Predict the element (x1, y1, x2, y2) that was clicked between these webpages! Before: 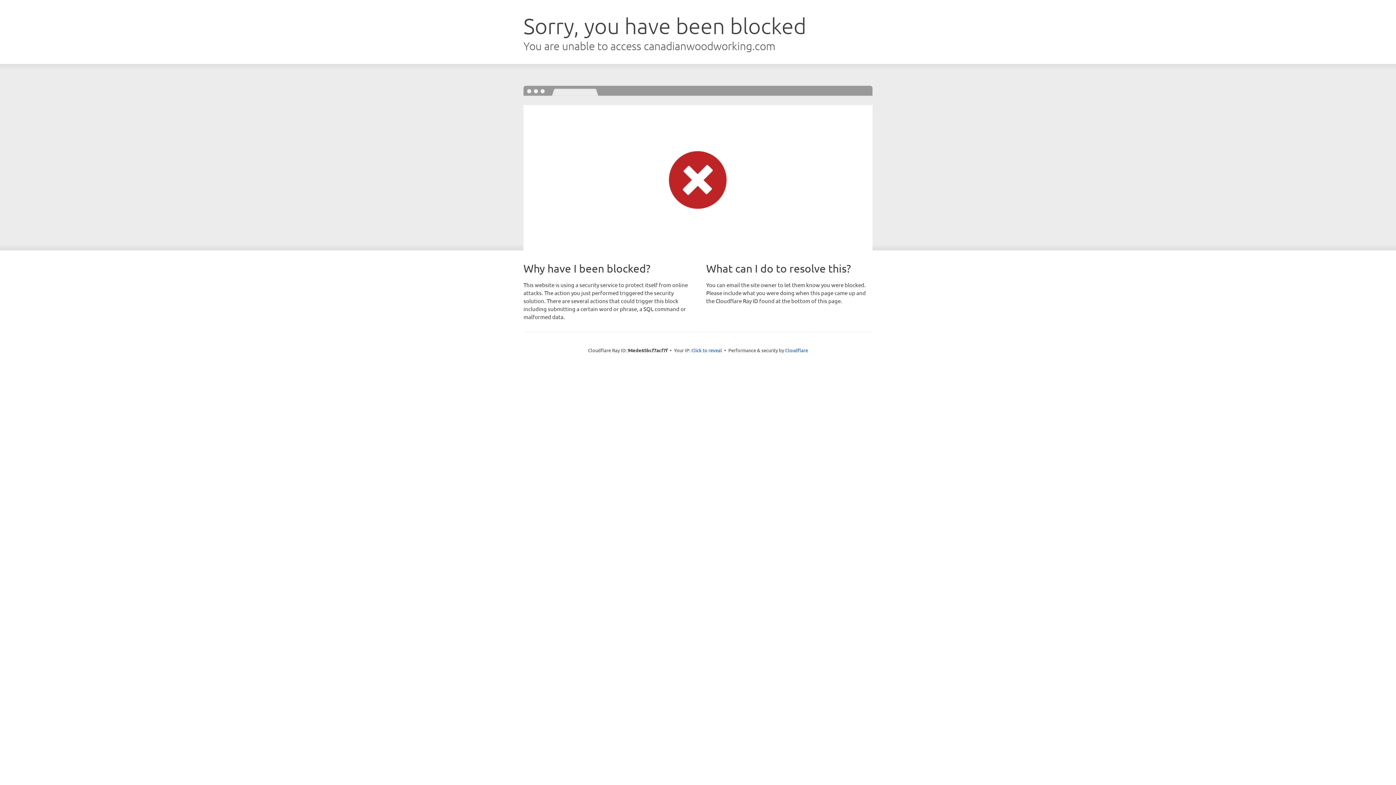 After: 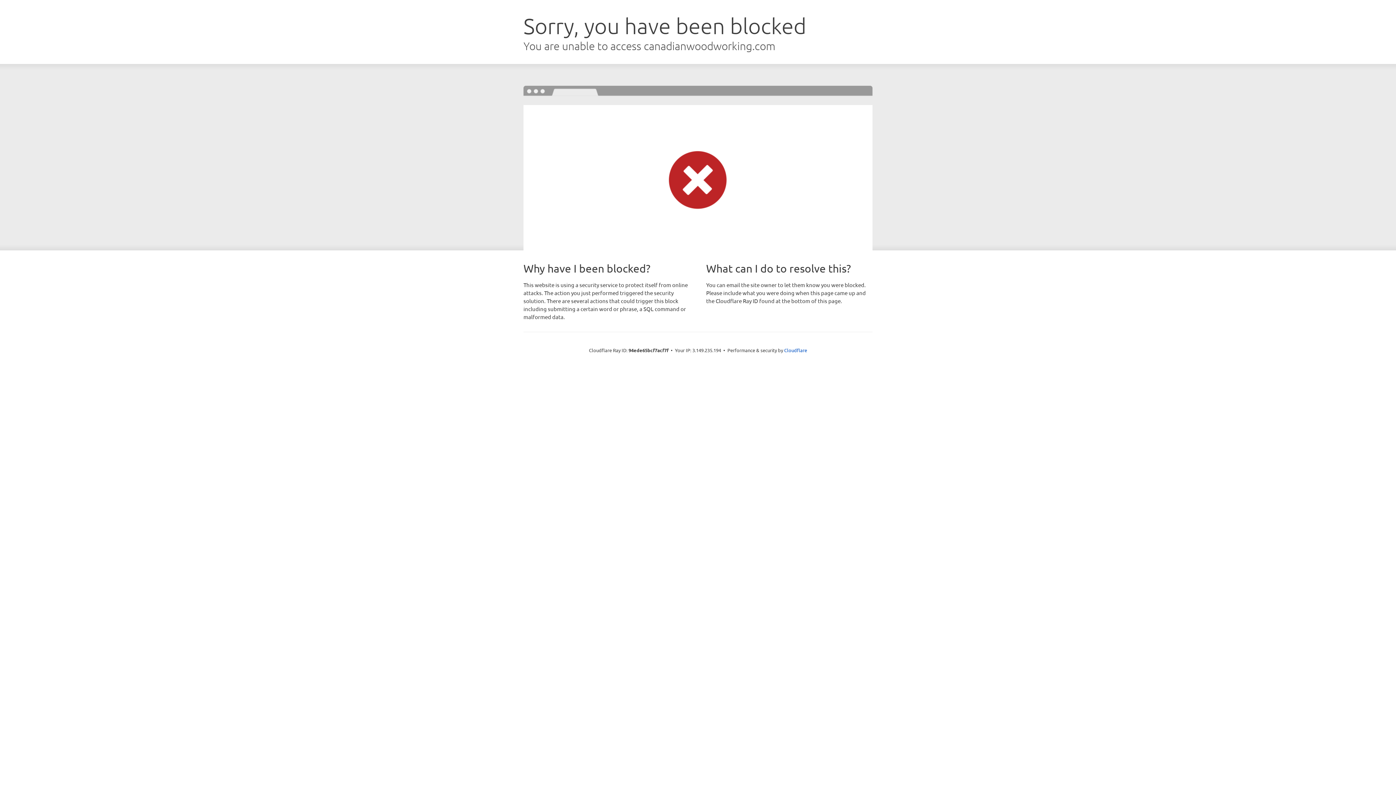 Action: label: Click to reveal bbox: (691, 346, 722, 353)